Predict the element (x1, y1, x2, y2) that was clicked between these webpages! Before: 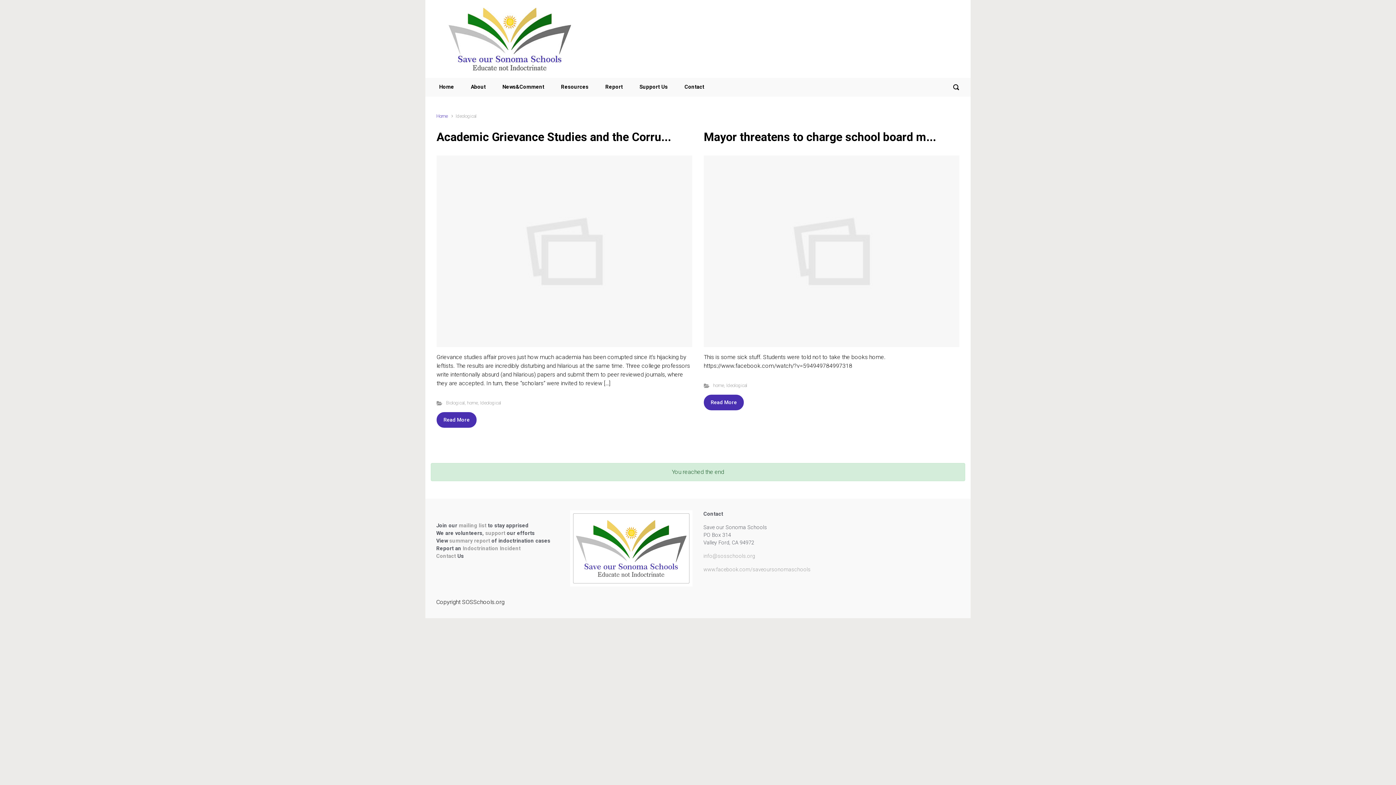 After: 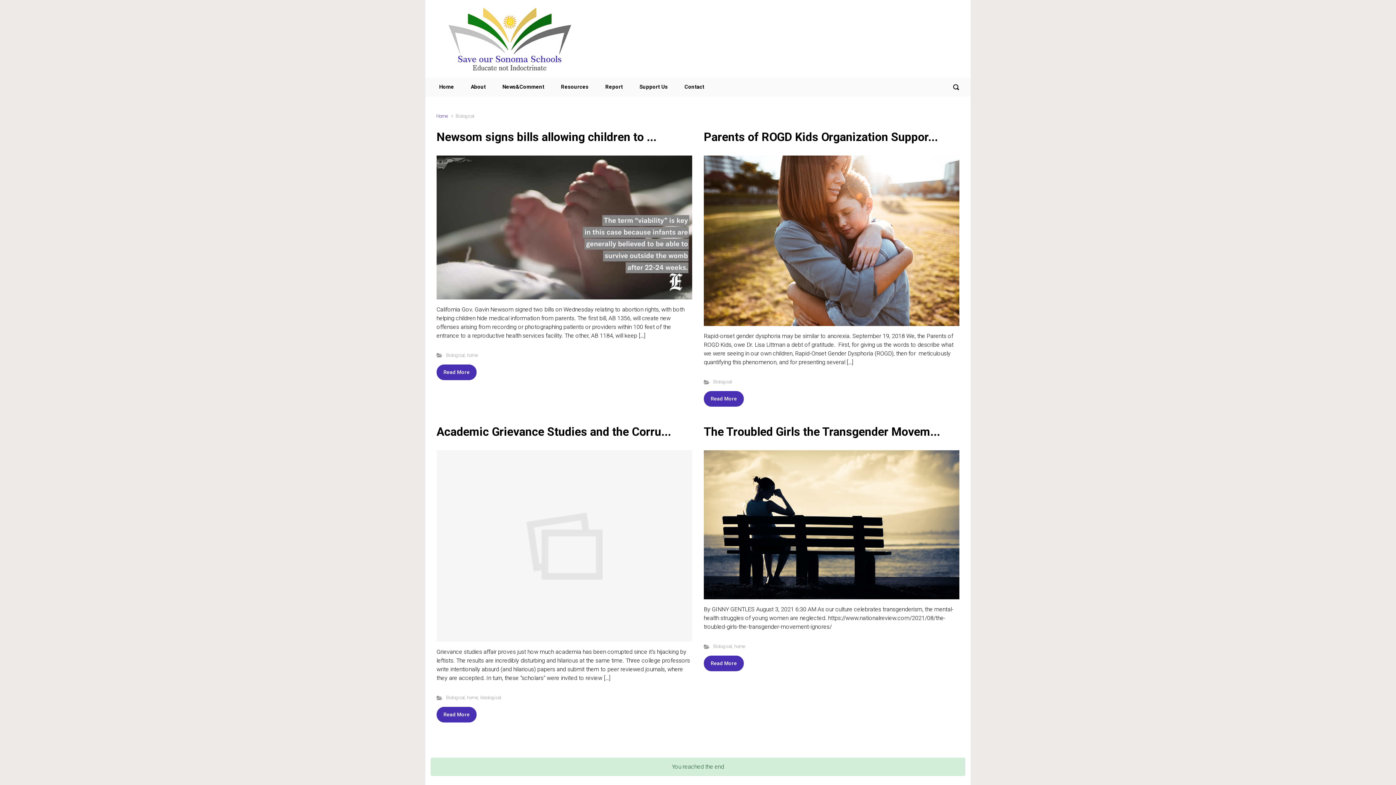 Action: bbox: (446, 400, 464, 405) label: Biological